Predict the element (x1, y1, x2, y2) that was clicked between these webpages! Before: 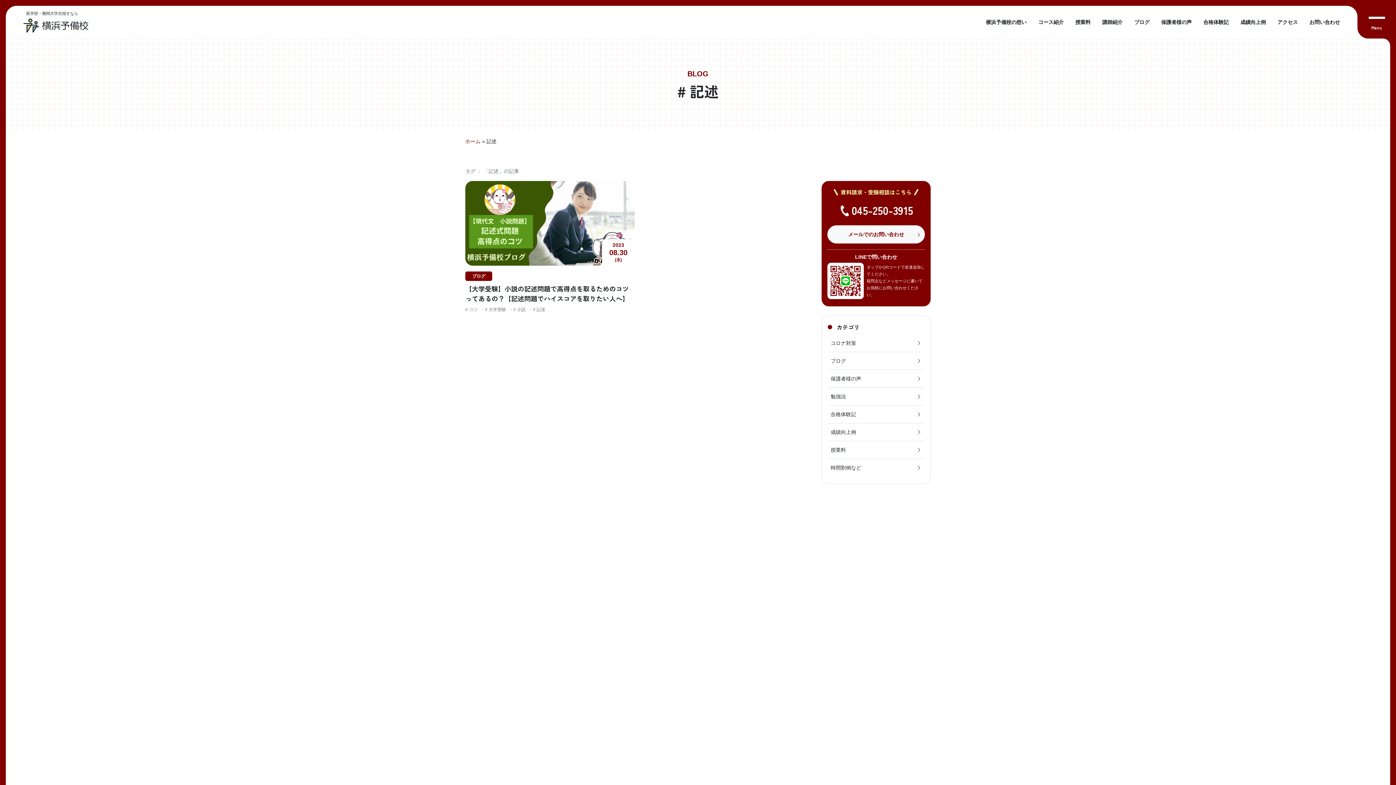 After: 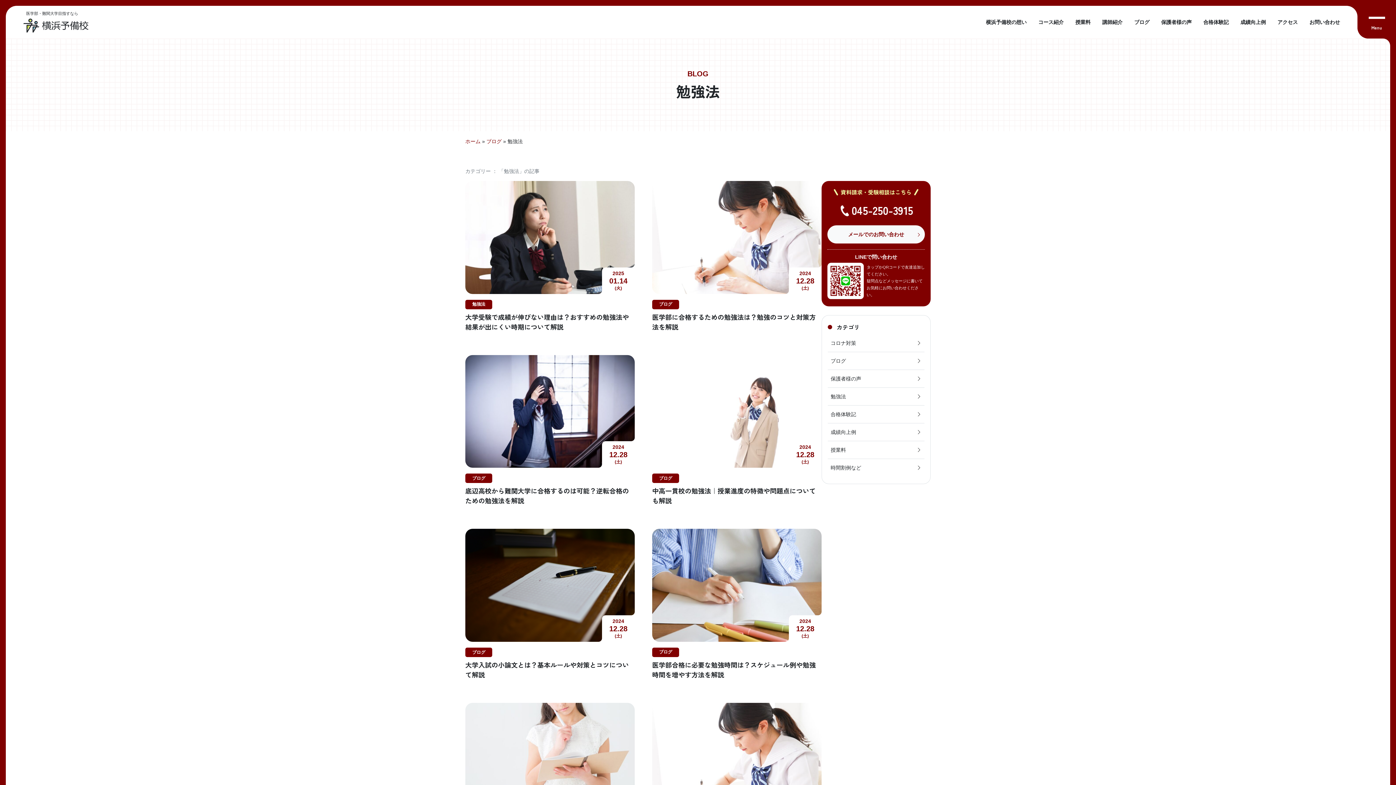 Action: label: 勉強法 bbox: (828, 388, 924, 405)